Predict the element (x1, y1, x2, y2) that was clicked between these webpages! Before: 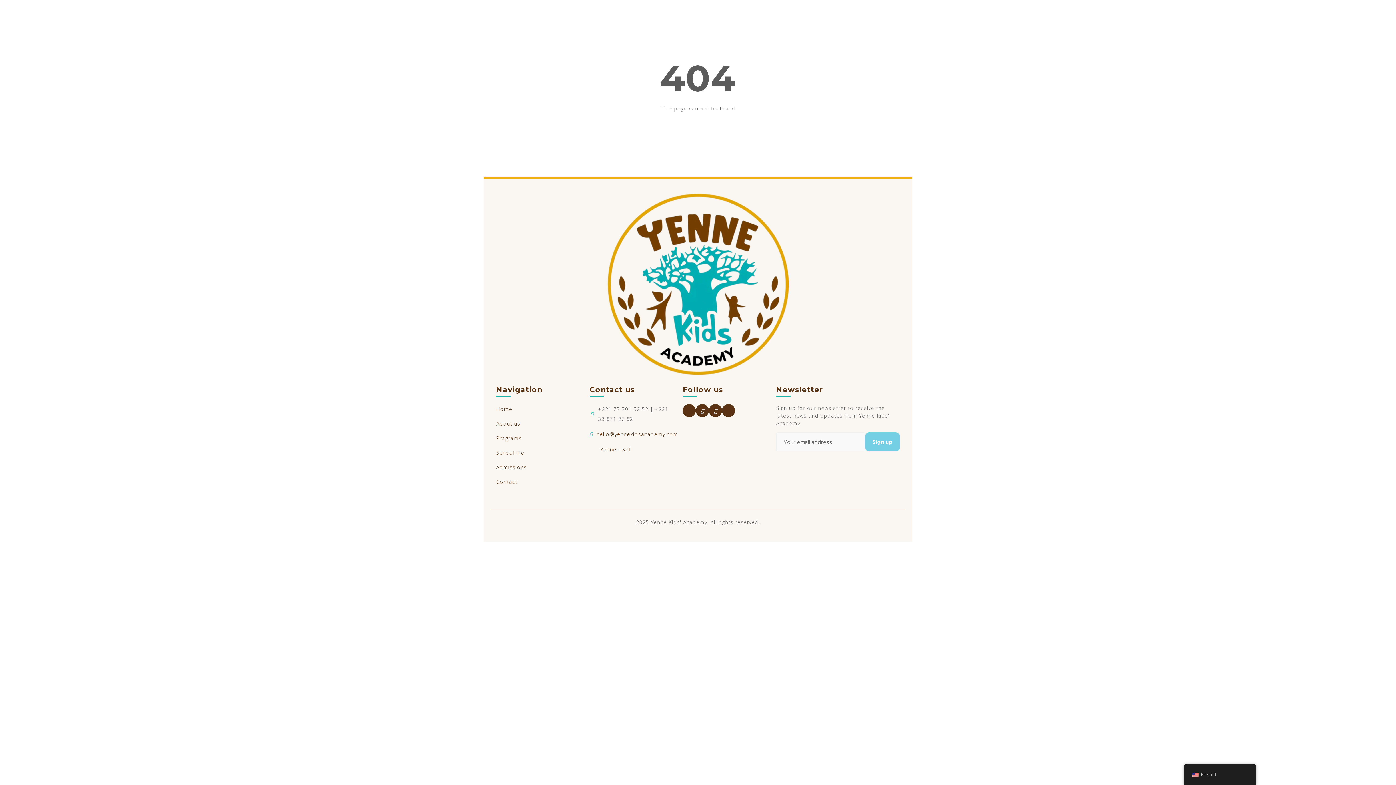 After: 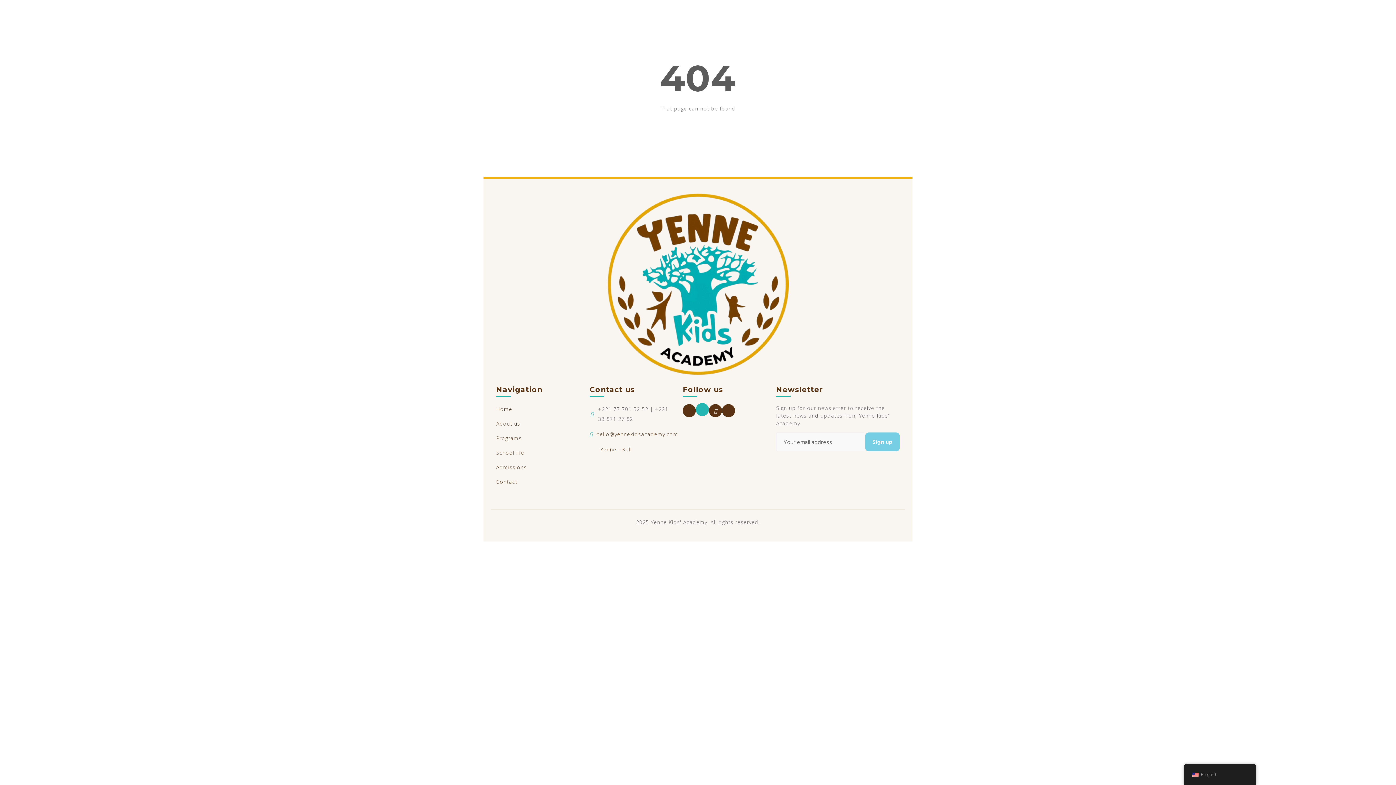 Action: bbox: (696, 404, 709, 417)